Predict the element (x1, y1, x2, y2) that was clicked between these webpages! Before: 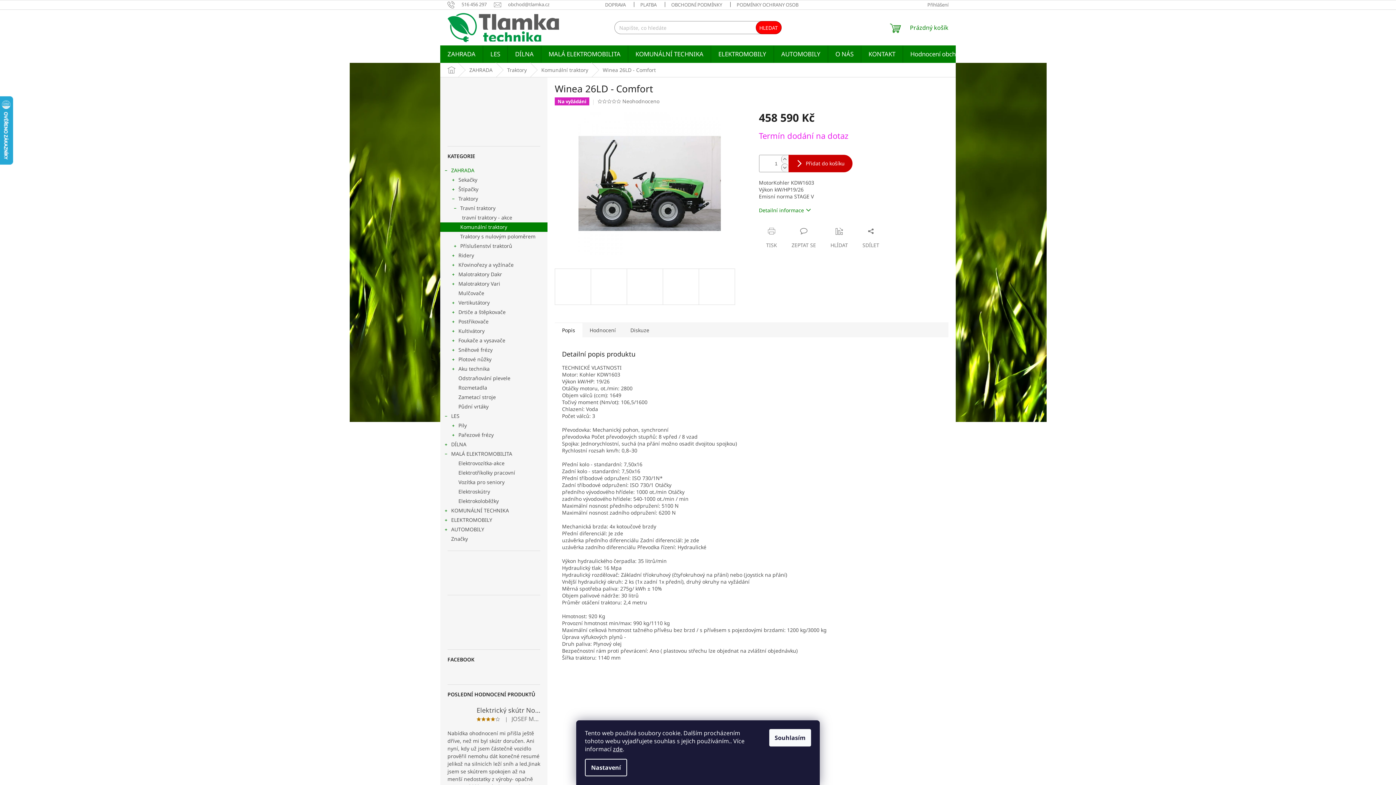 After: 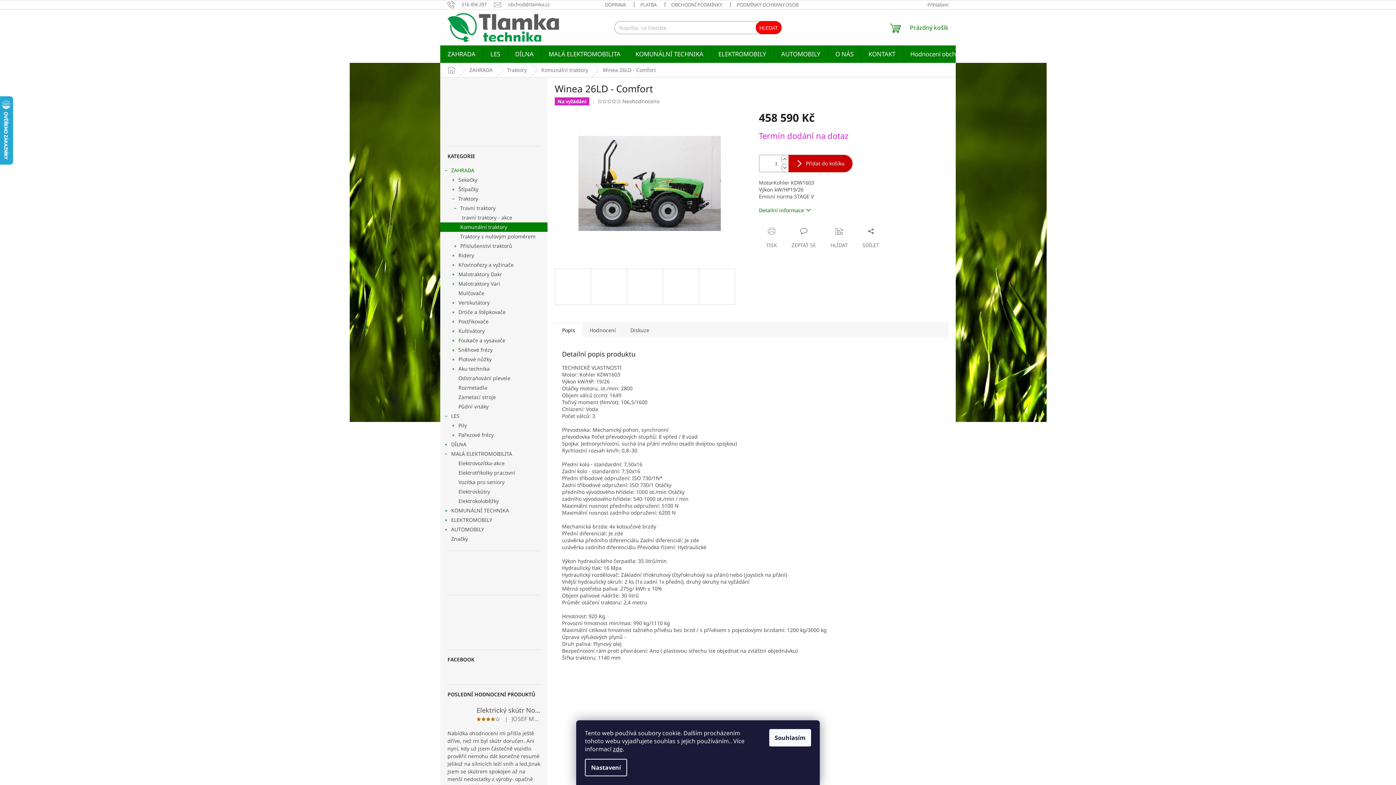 Action: bbox: (602, 99, 607, 103)